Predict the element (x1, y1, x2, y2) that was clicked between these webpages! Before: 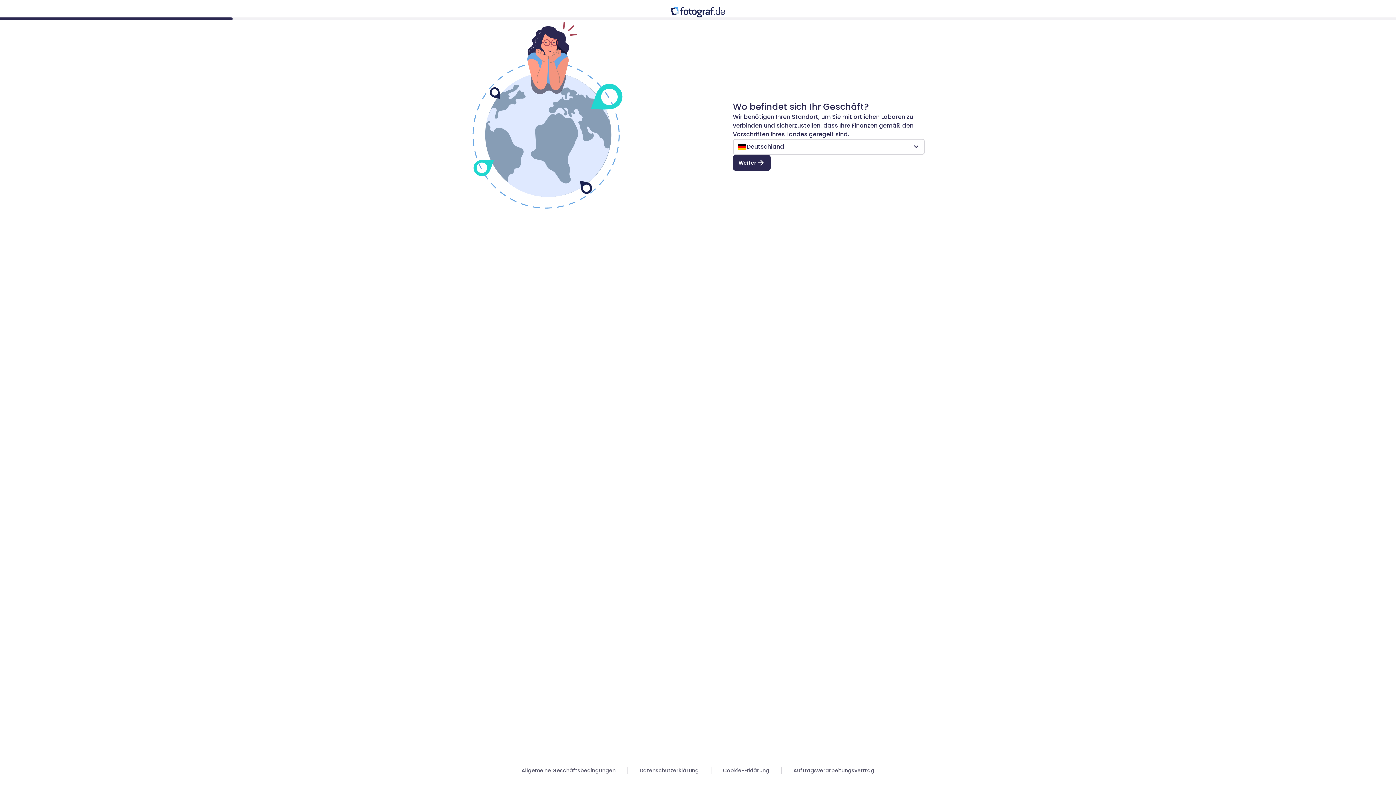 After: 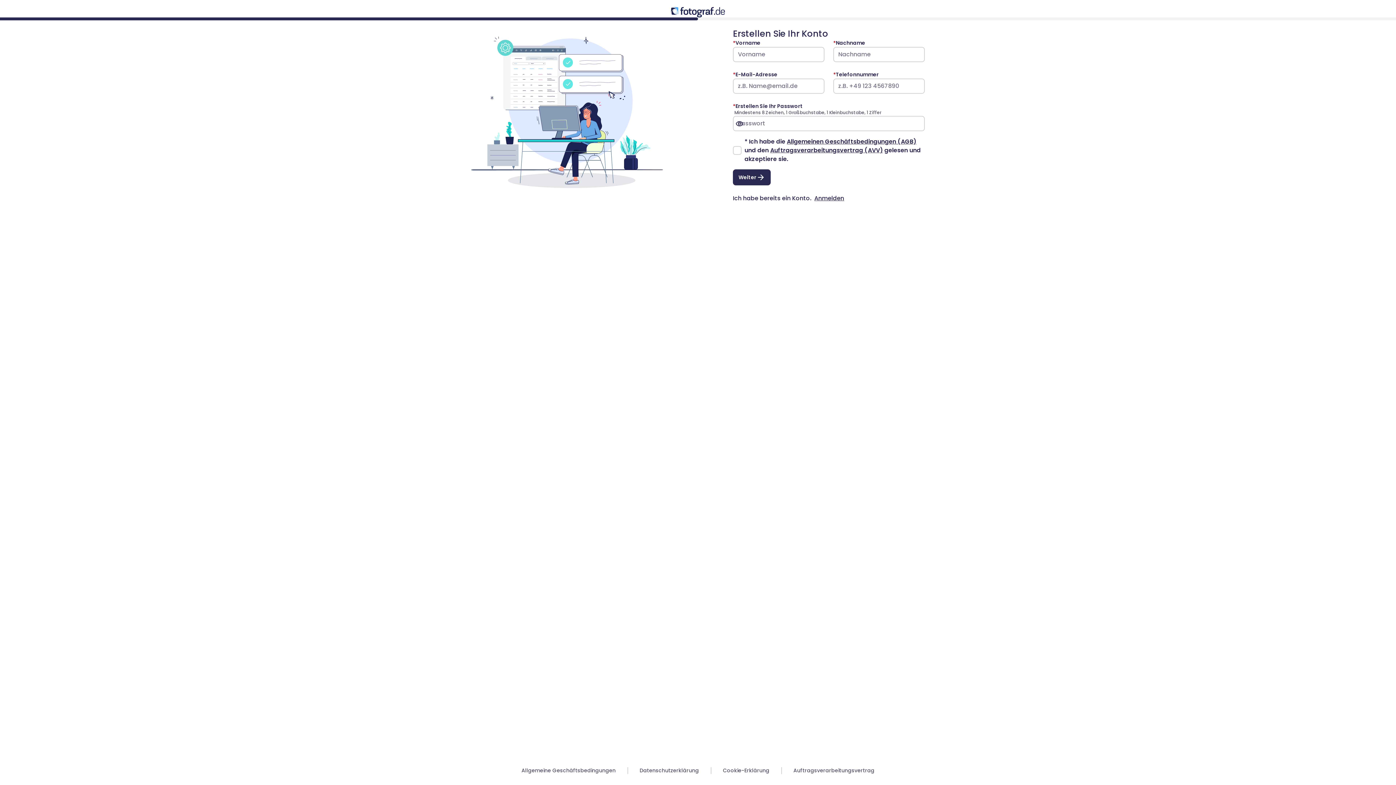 Action: bbox: (733, 155, 770, 171) label: Weiter